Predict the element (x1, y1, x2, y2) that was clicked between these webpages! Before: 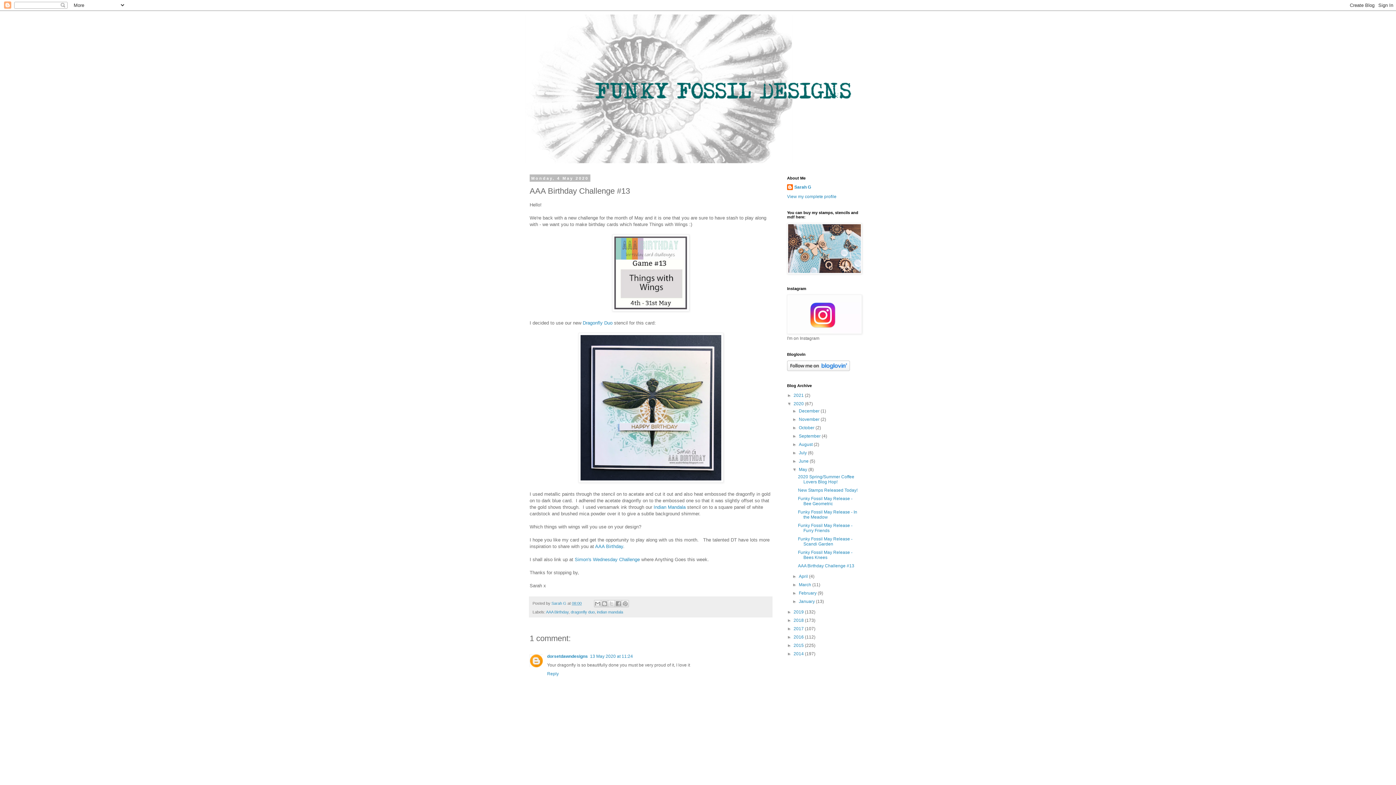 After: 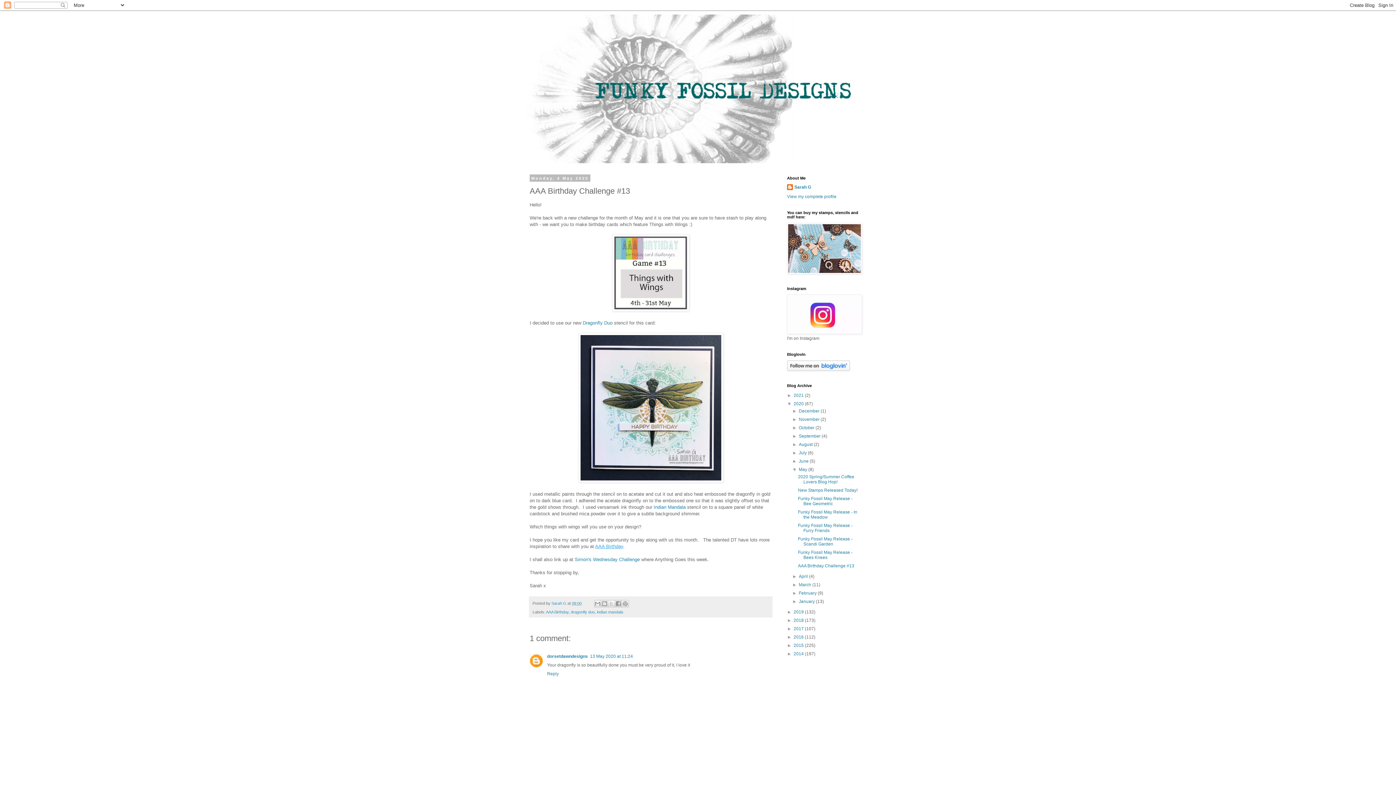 Action: bbox: (595, 543, 623, 549) label: AAA Birthday